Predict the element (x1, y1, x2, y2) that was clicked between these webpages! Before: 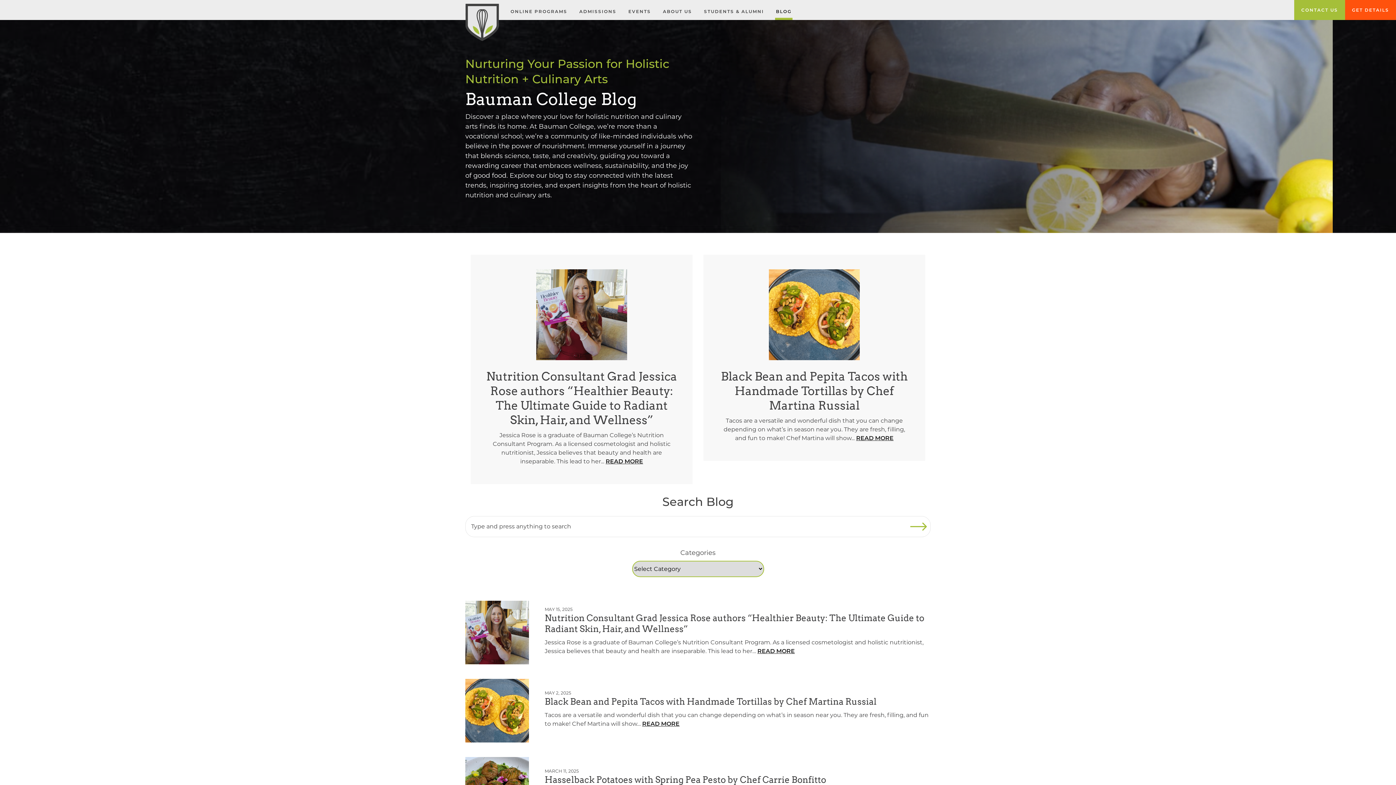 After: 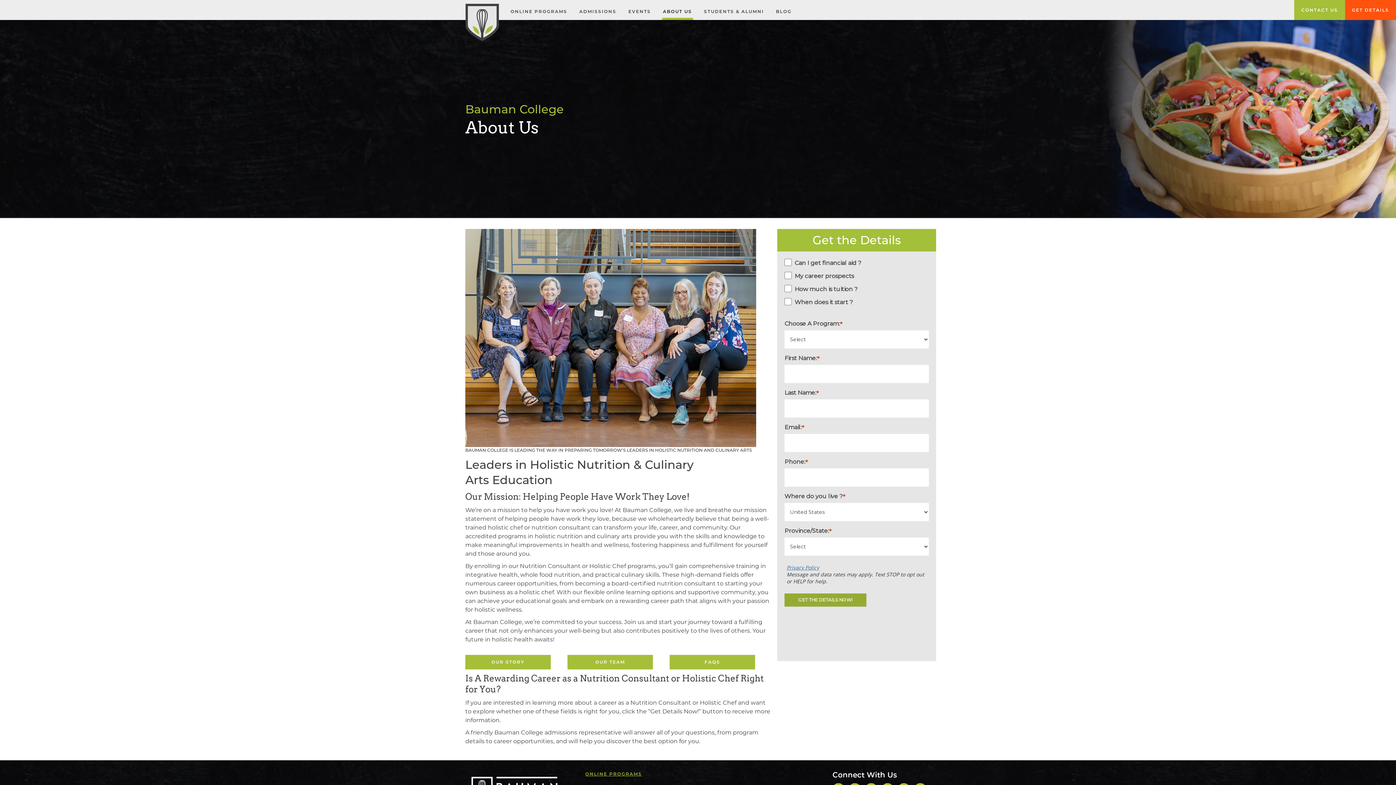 Action: label: ABOUT US bbox: (657, 0, 698, 20)